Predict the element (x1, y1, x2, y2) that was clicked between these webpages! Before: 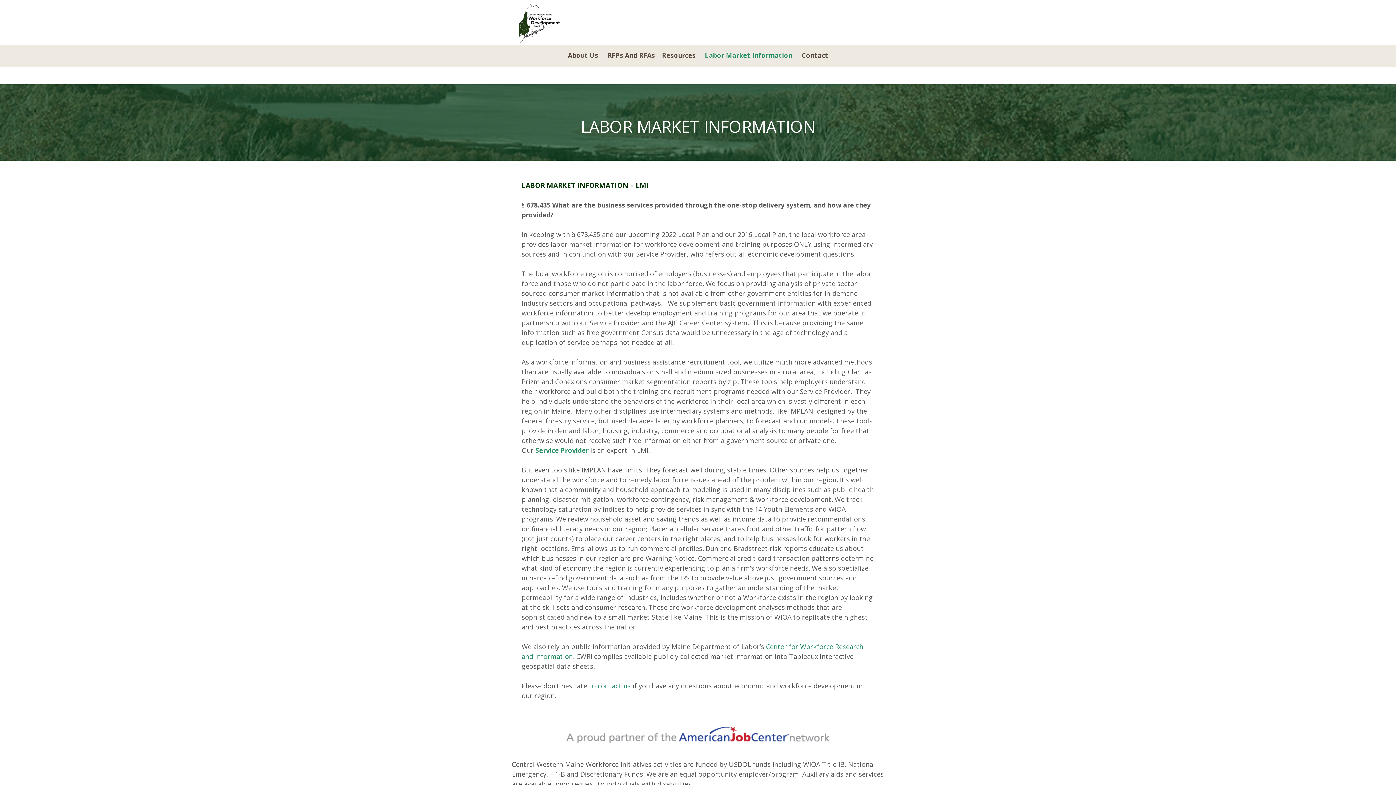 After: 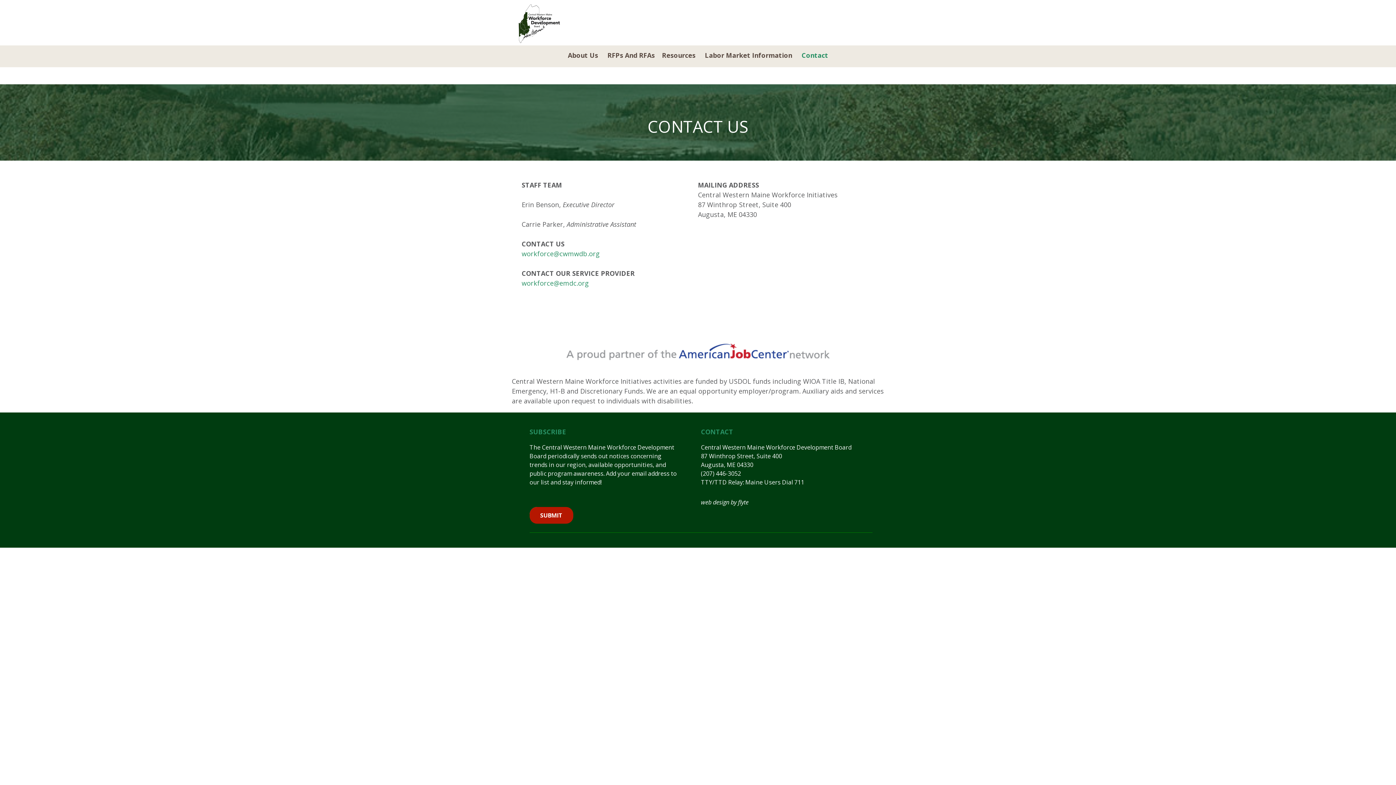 Action: bbox: (589, 681, 632, 690) label: to contact us 